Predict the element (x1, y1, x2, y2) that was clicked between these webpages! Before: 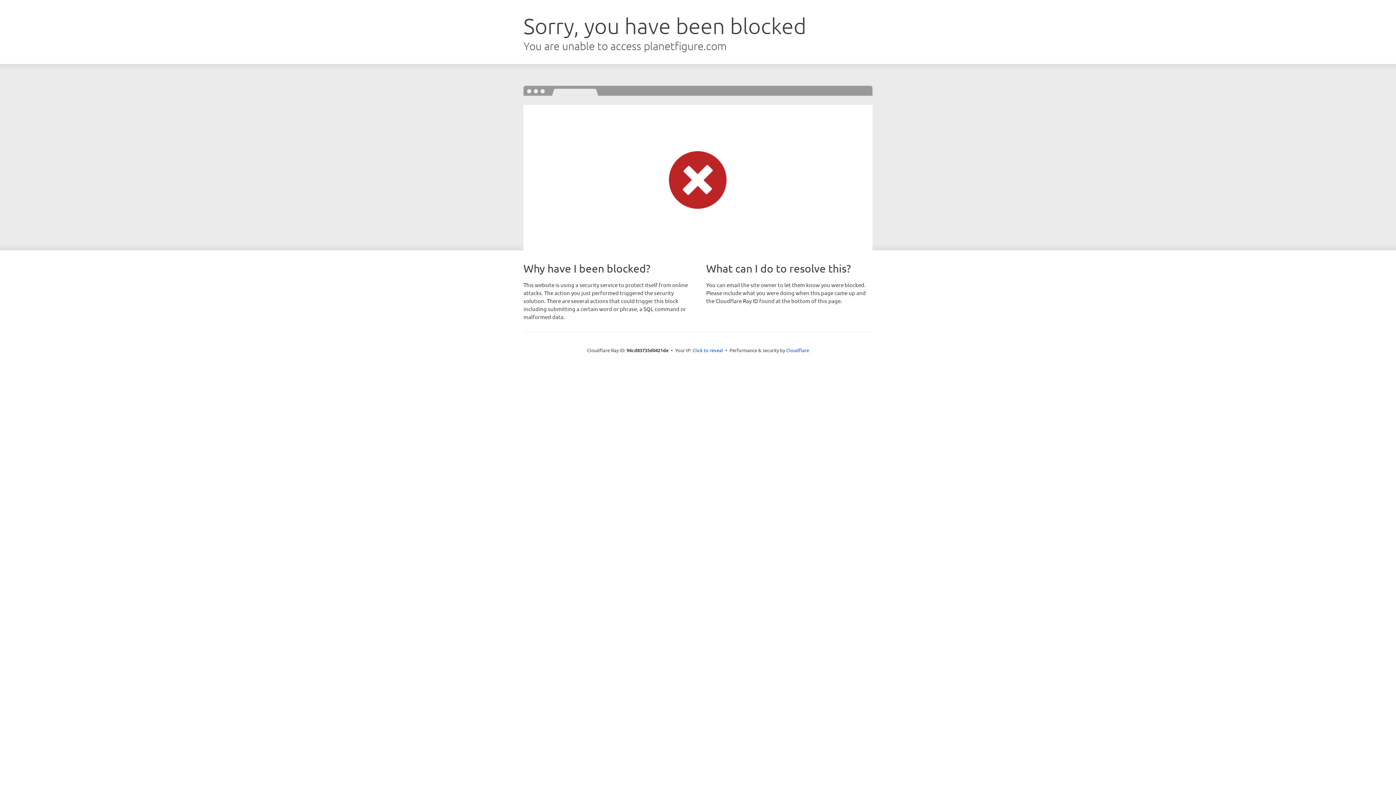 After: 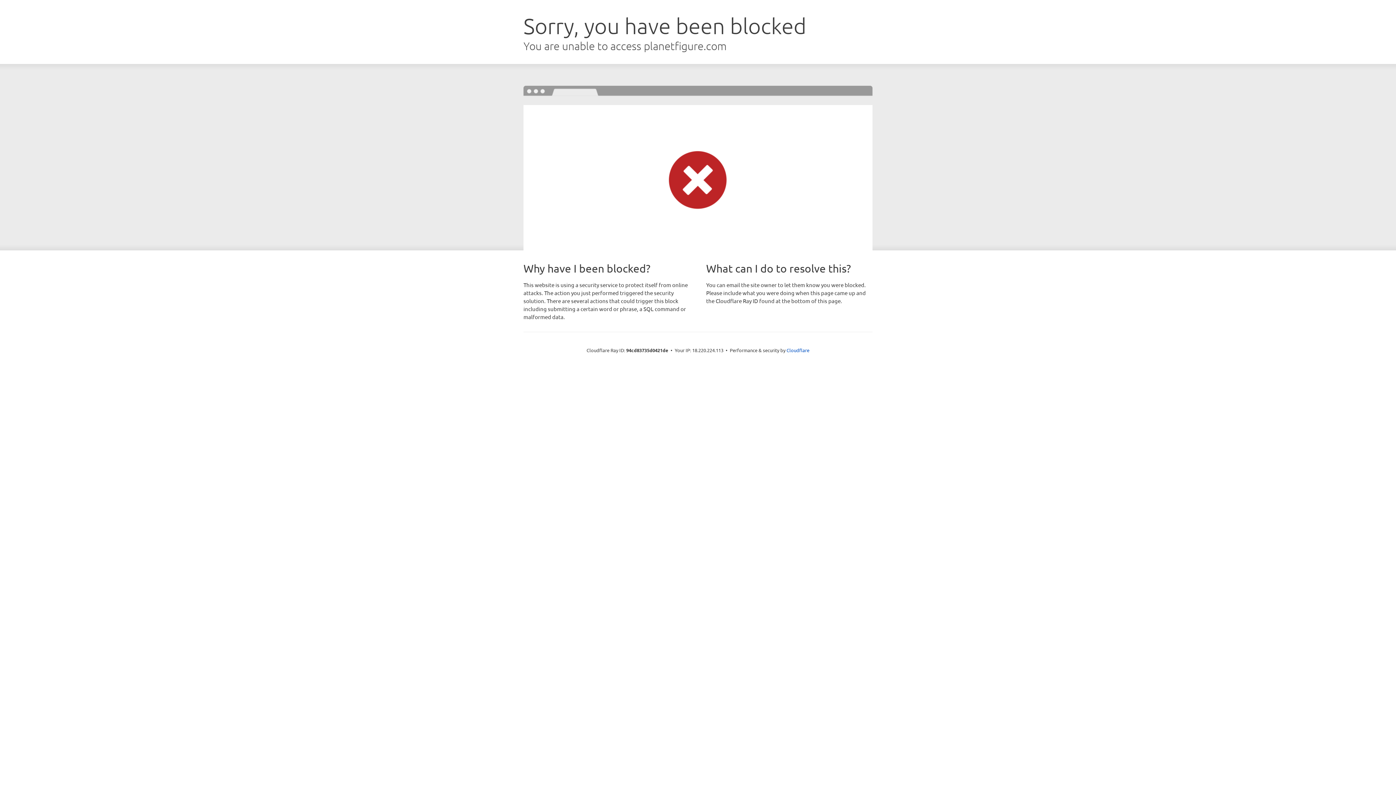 Action: label: Click to reveal bbox: (692, 346, 723, 353)